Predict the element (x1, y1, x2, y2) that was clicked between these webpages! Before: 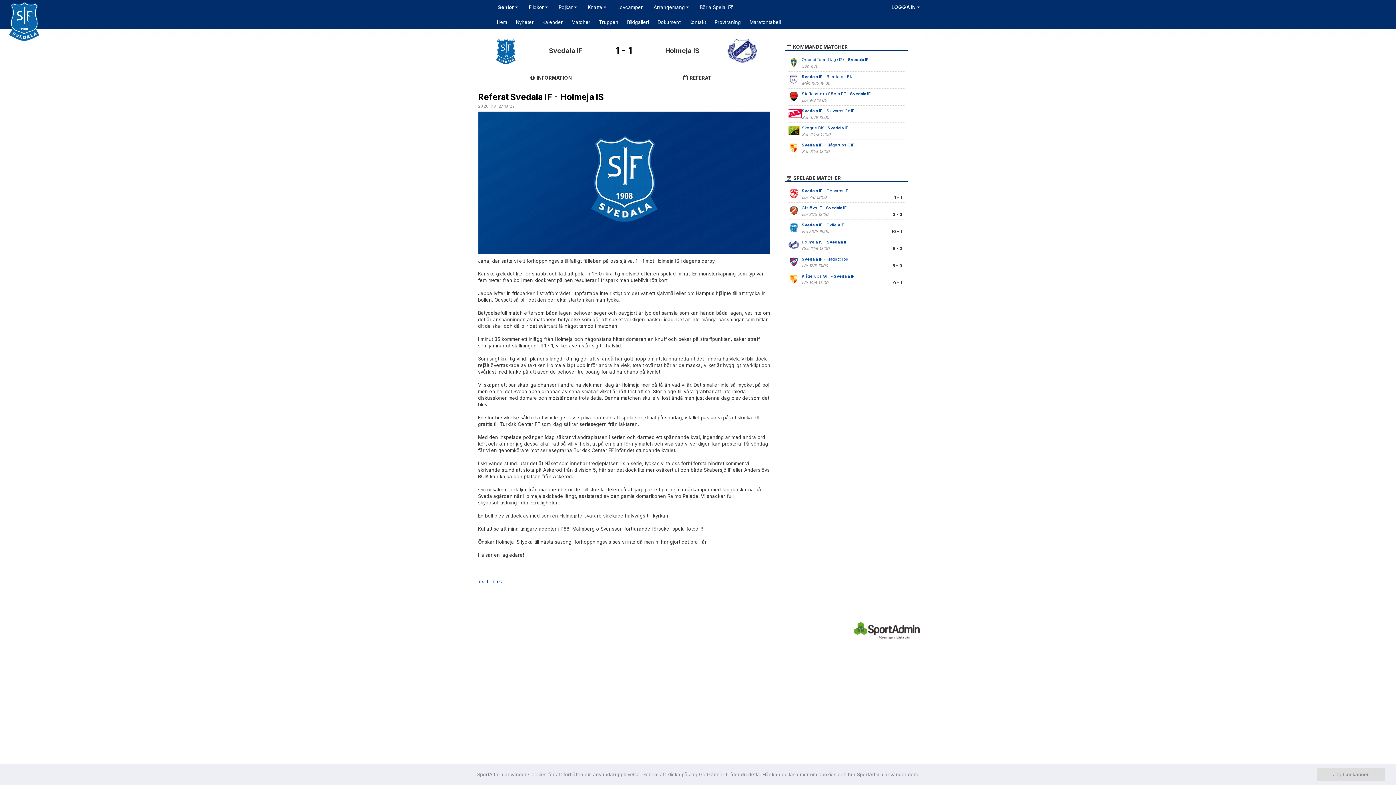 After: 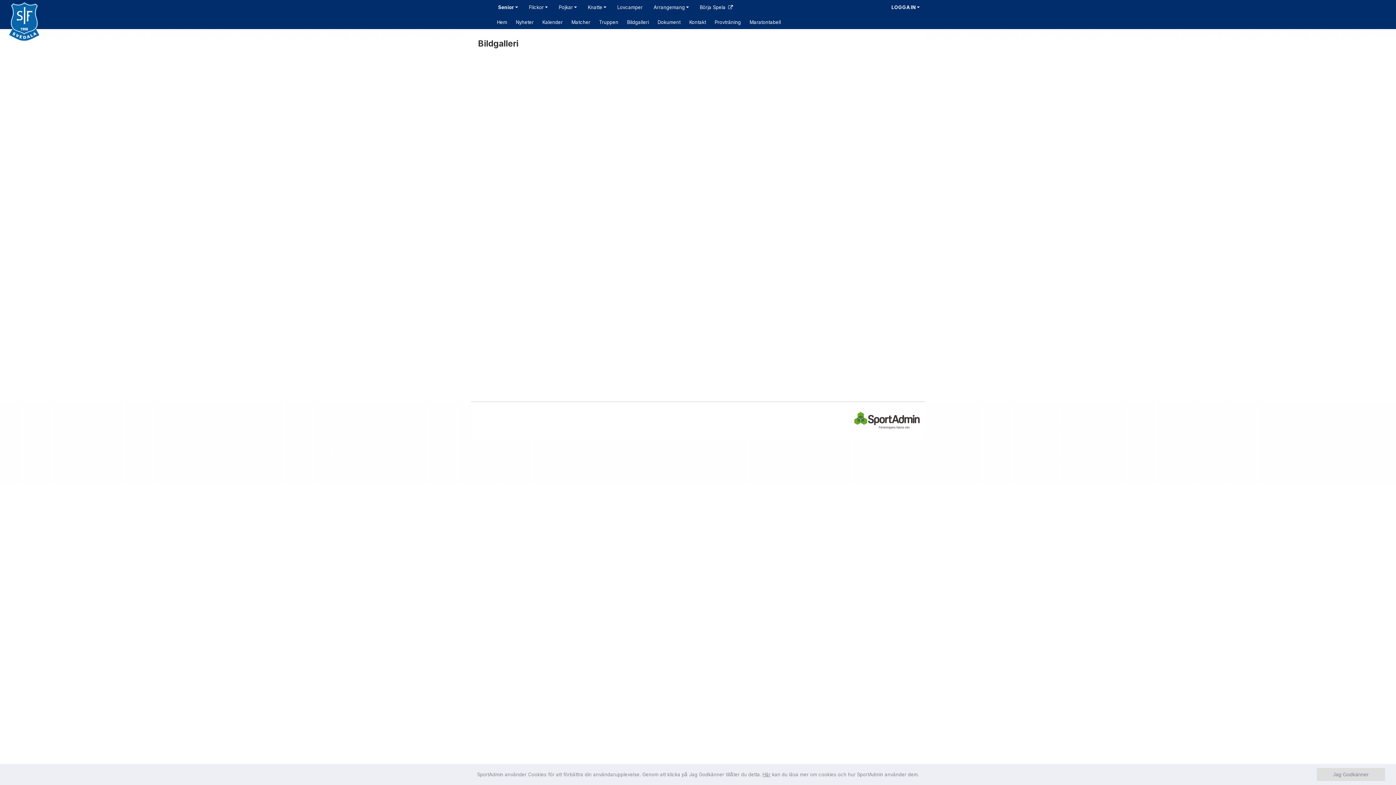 Action: label: Bildgalleri bbox: (622, 14, 653, 29)